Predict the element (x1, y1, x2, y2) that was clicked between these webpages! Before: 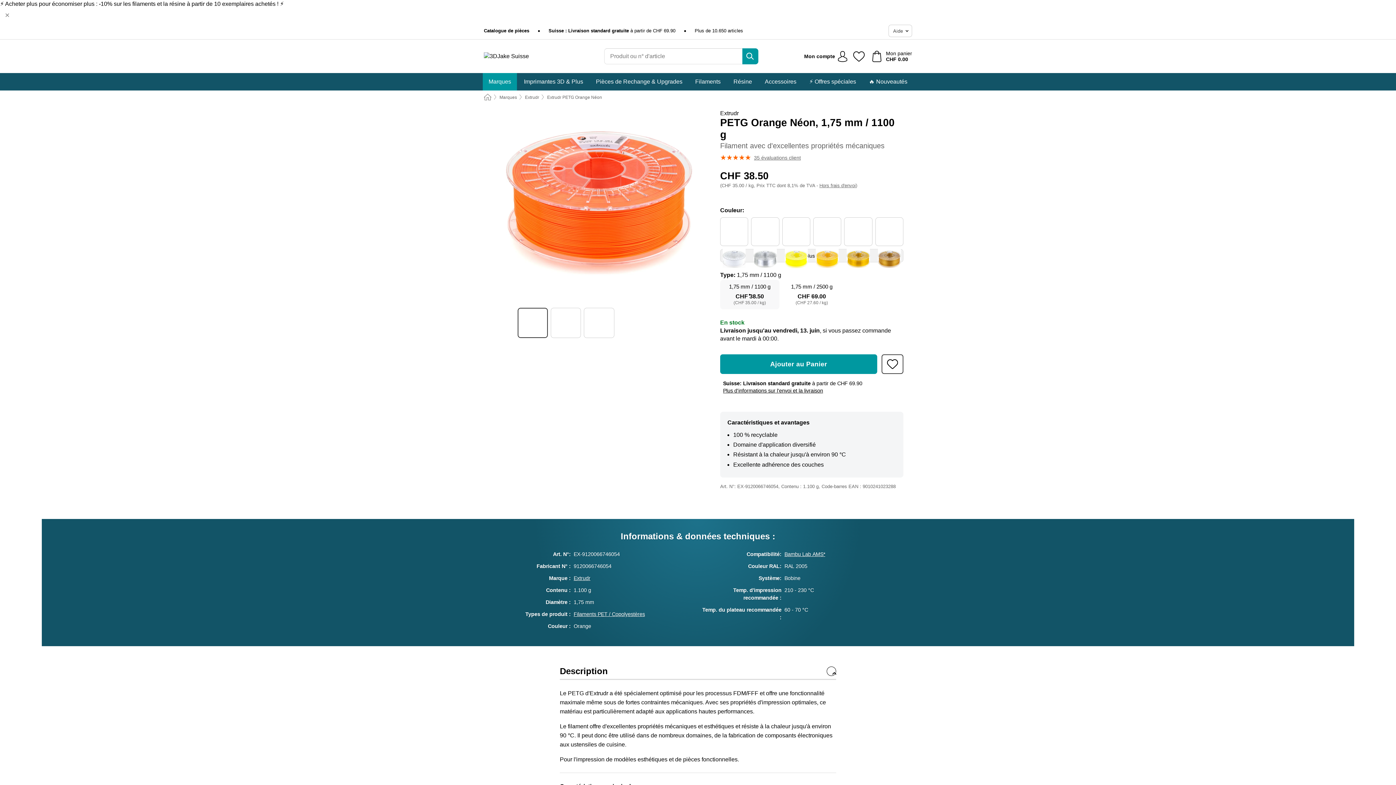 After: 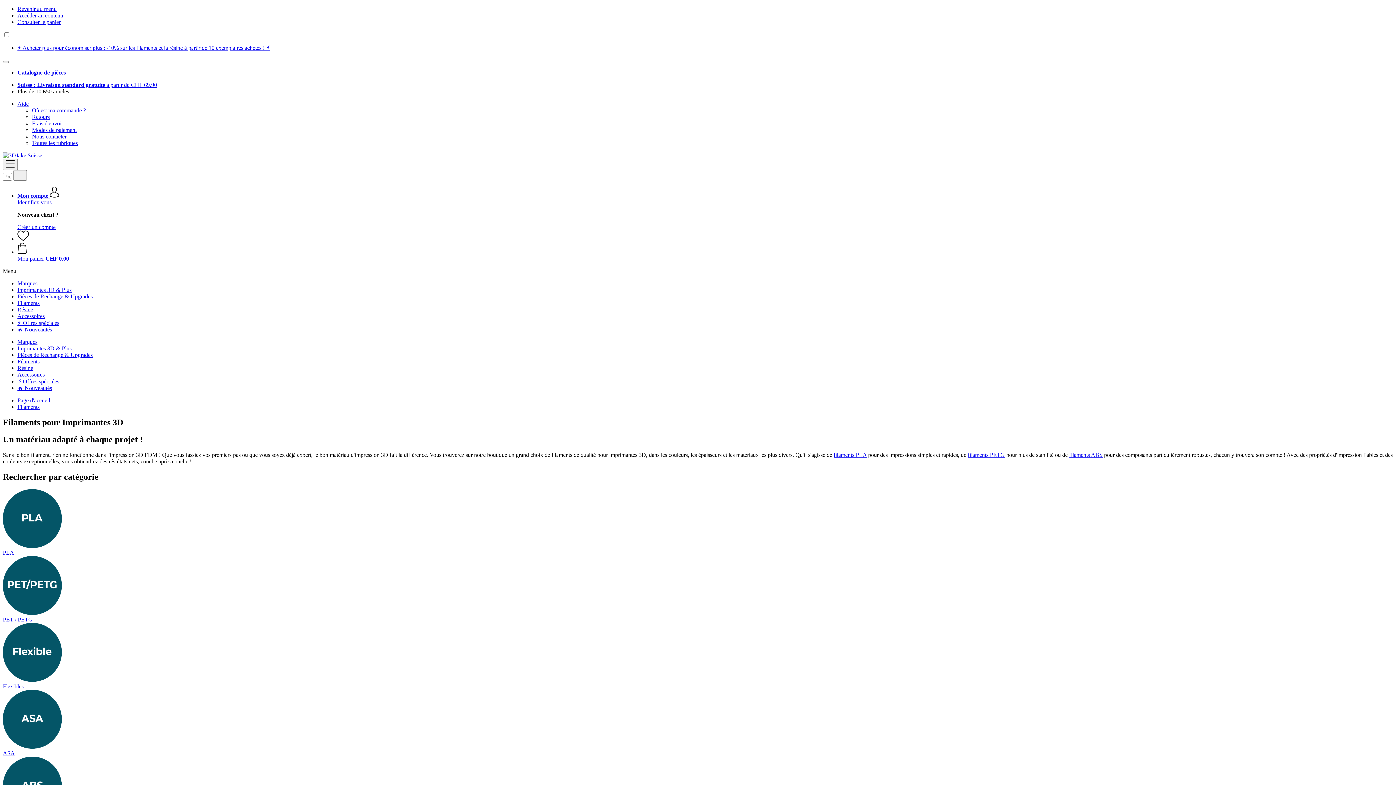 Action: bbox: (689, 73, 726, 90) label: Filaments